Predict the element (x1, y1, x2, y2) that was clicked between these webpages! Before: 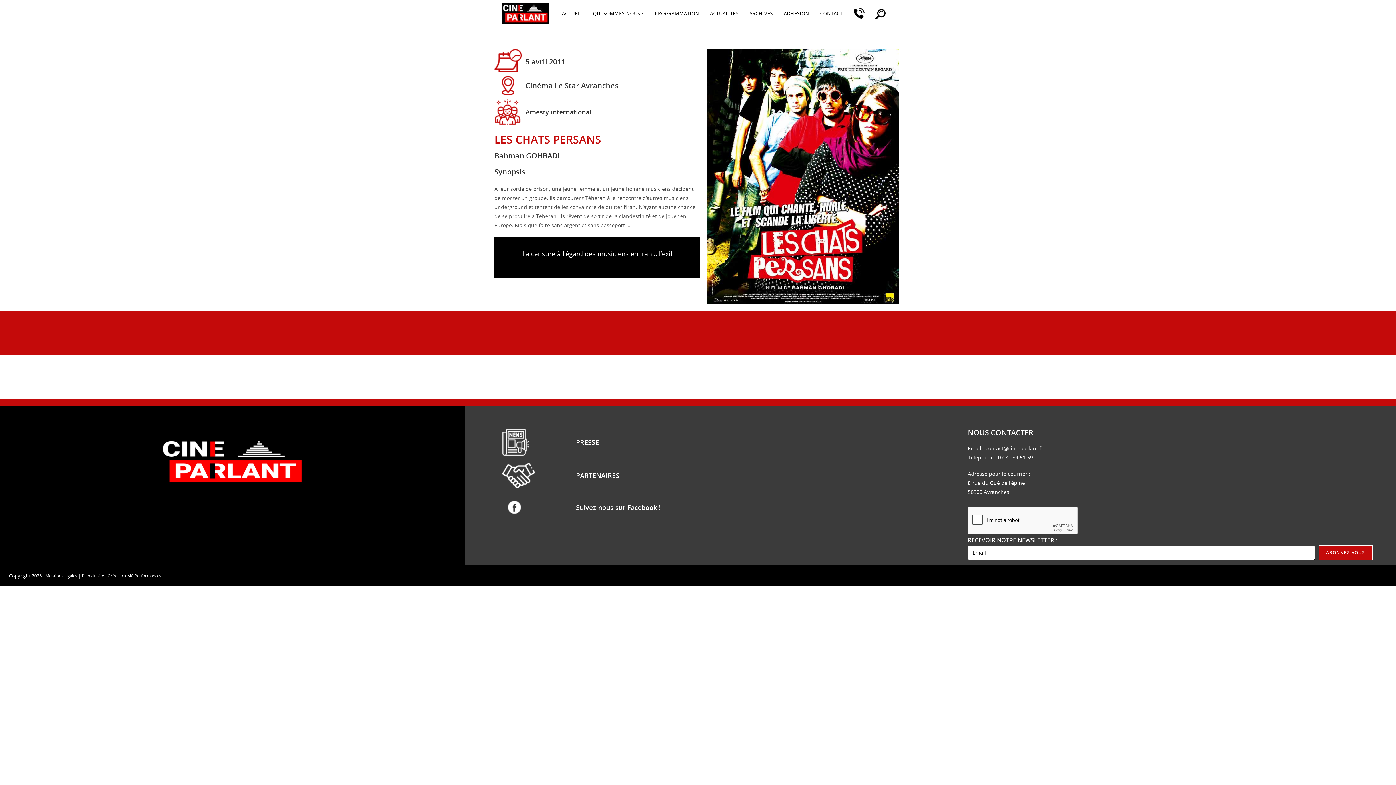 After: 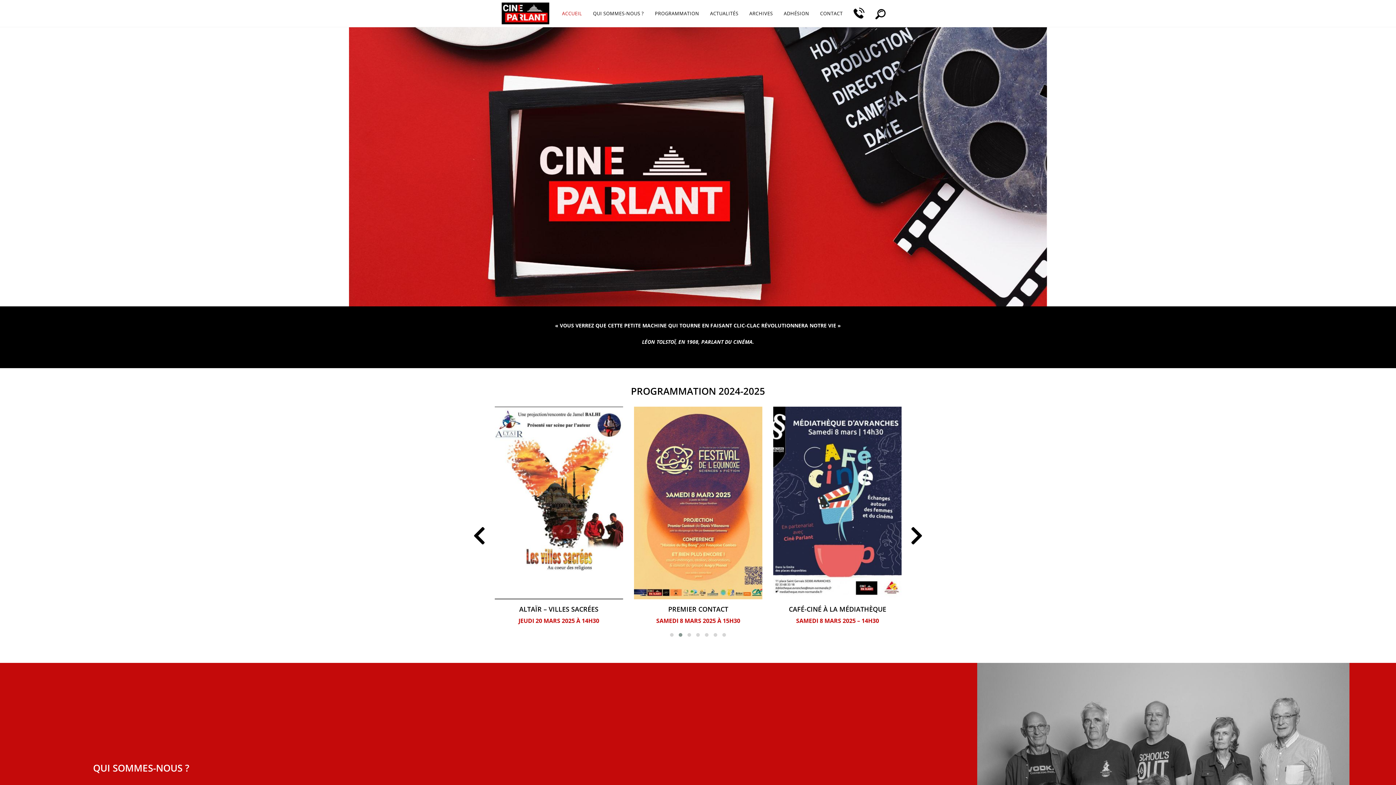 Action: bbox: (501, 9, 549, 16)